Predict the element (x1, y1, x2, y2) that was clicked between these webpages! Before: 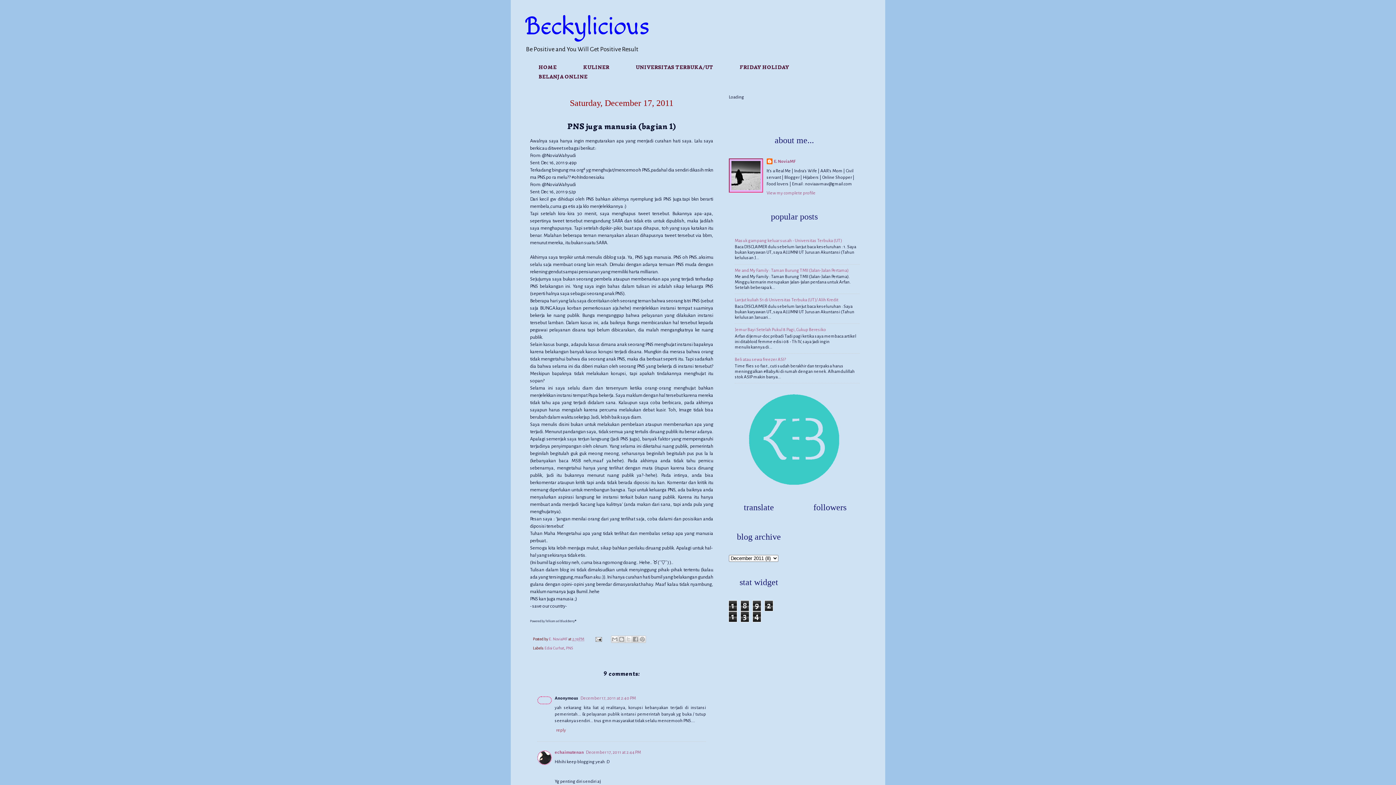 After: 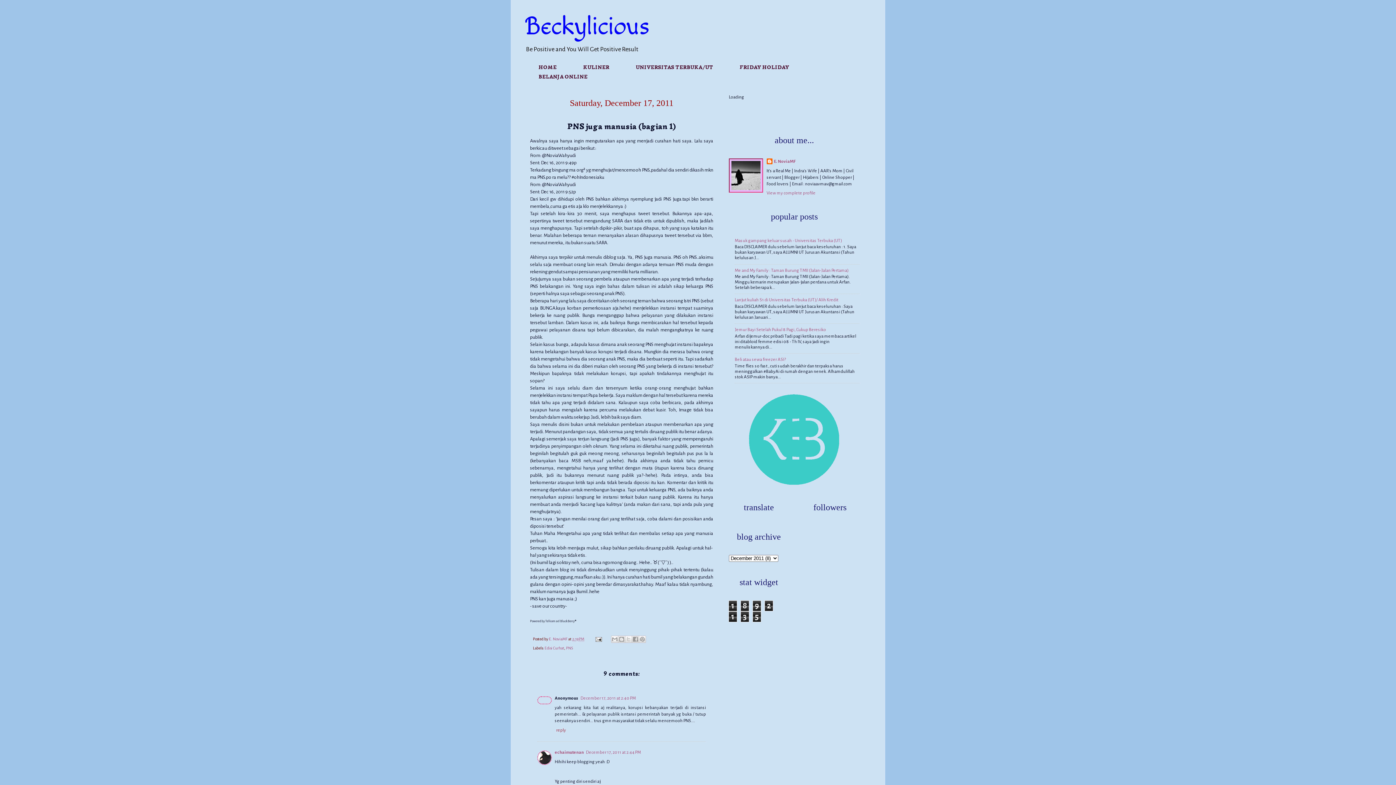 Action: label: 2:19 PM bbox: (572, 637, 584, 641)